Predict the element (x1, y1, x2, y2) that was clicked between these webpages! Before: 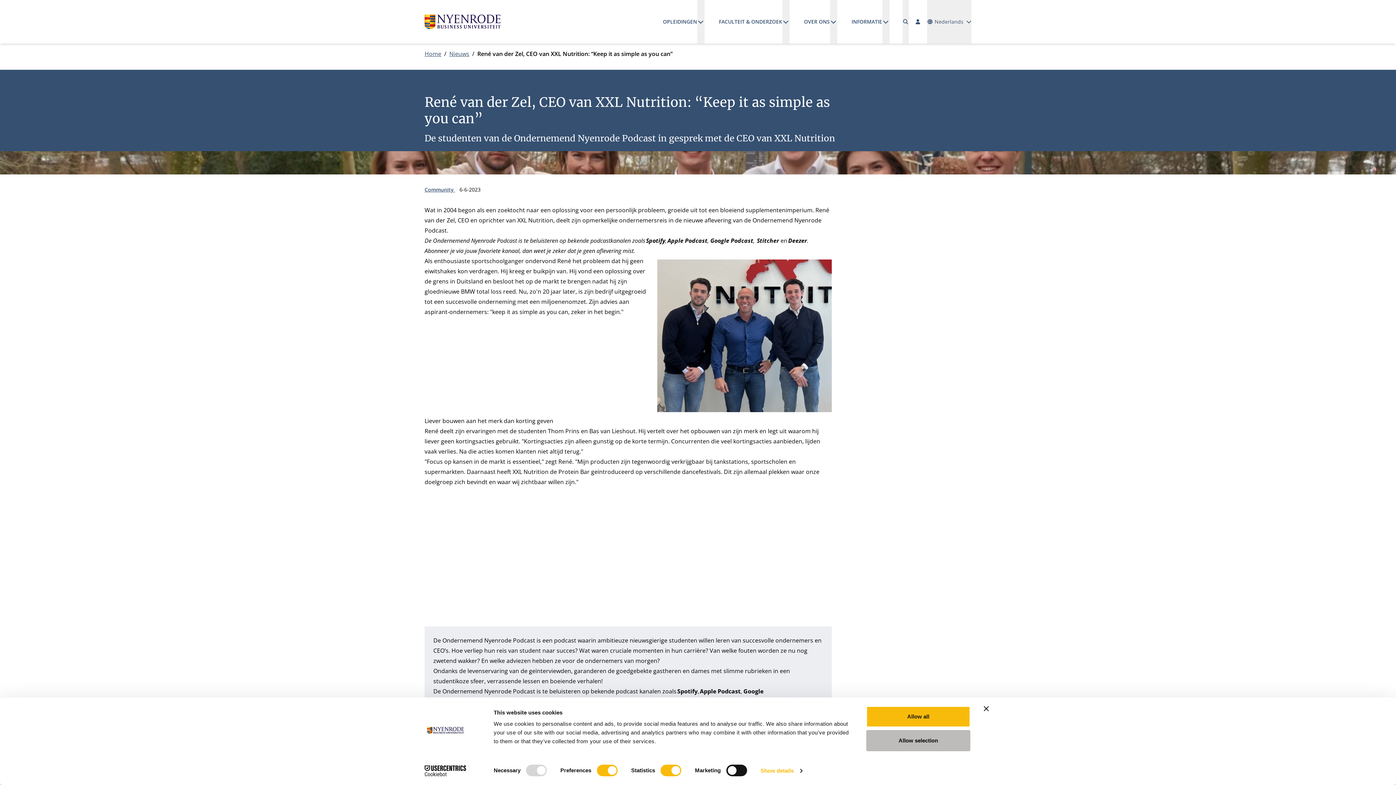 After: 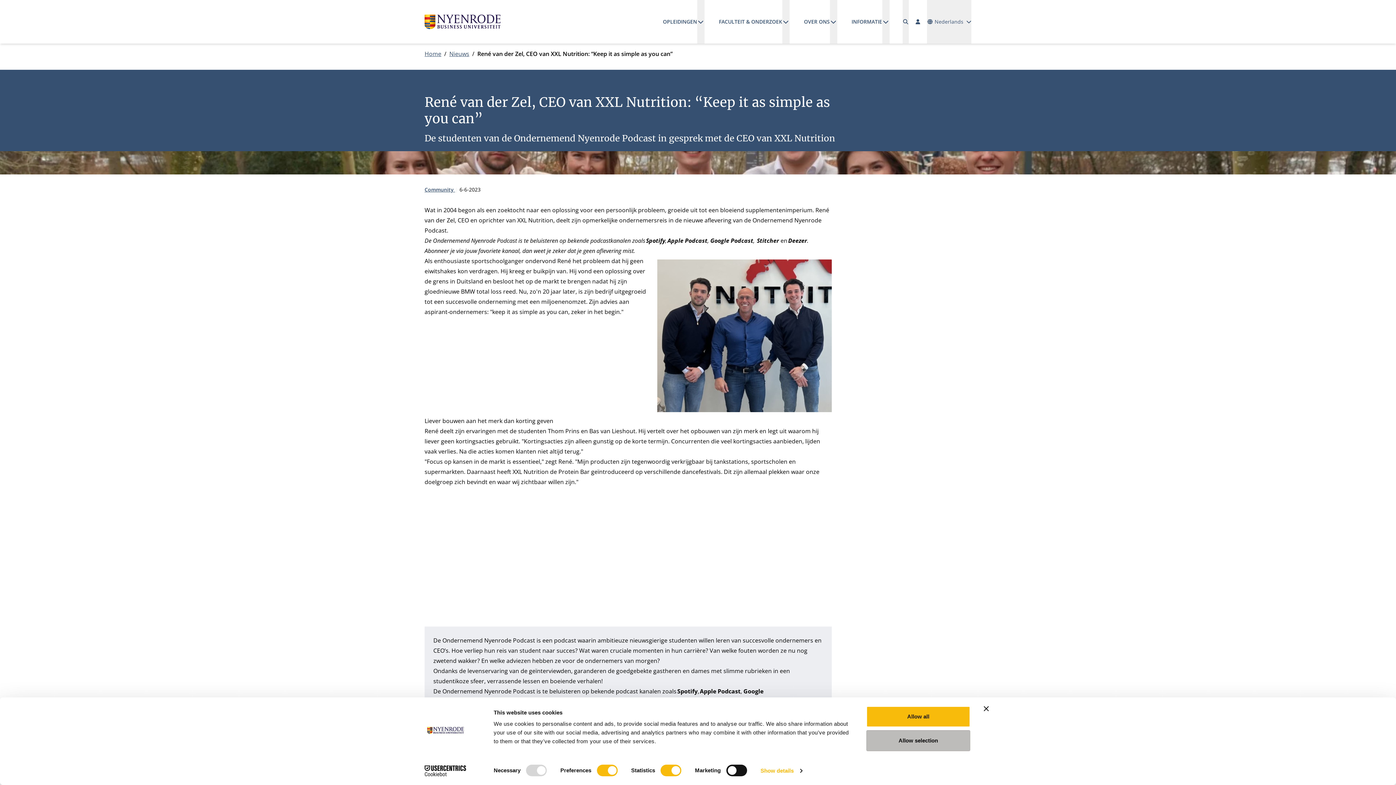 Action: label: Cookiebot - opens in a new window bbox: (413, 765, 477, 776)